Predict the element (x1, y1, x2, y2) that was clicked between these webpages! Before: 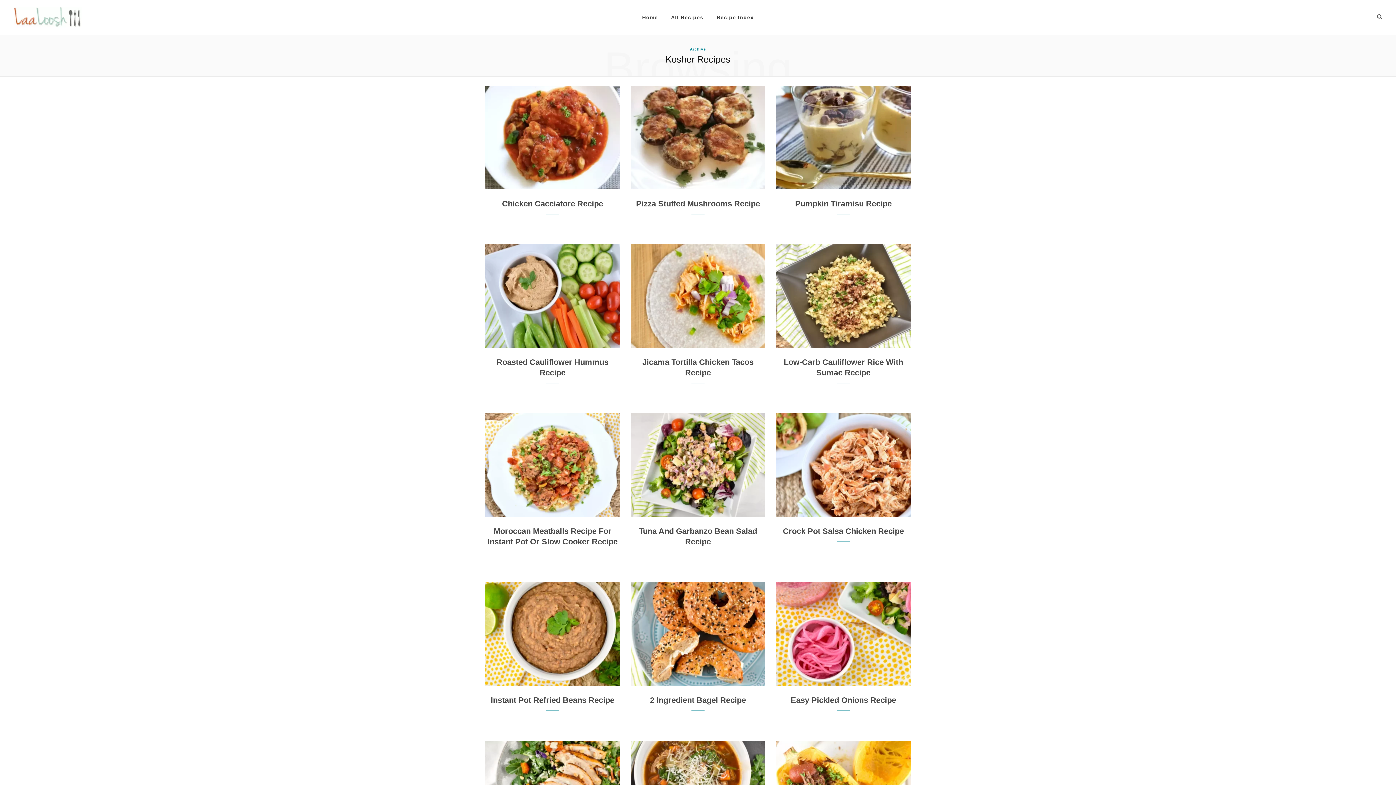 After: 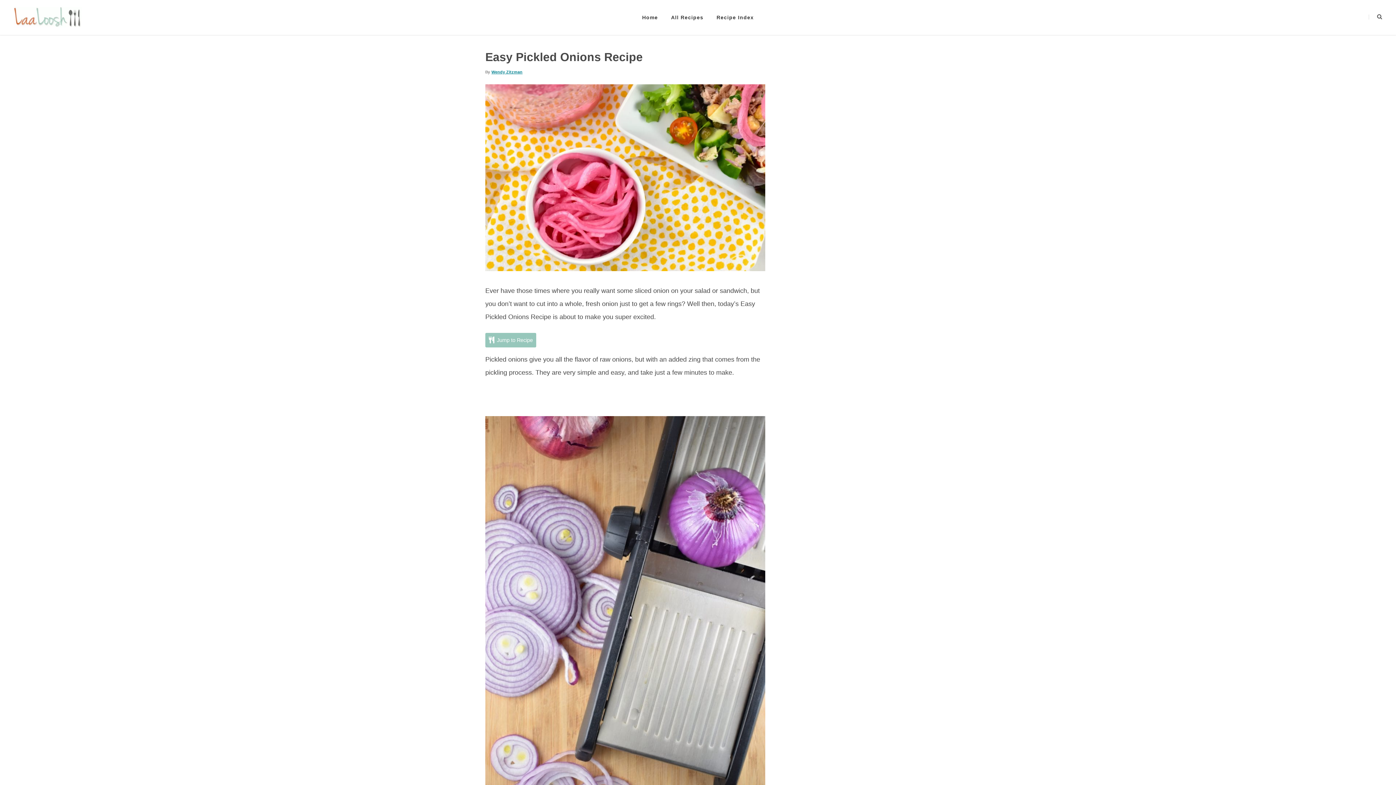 Action: bbox: (776, 582, 910, 686)